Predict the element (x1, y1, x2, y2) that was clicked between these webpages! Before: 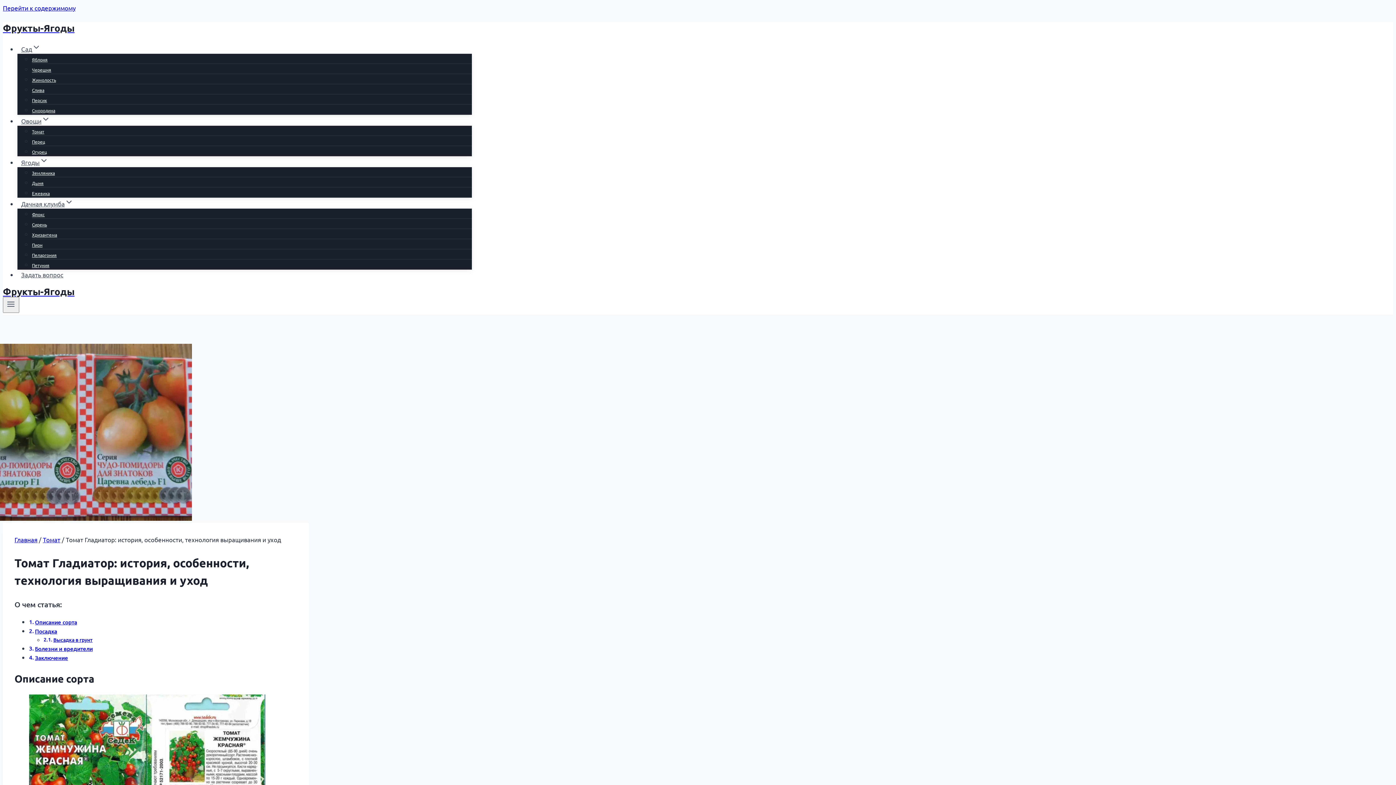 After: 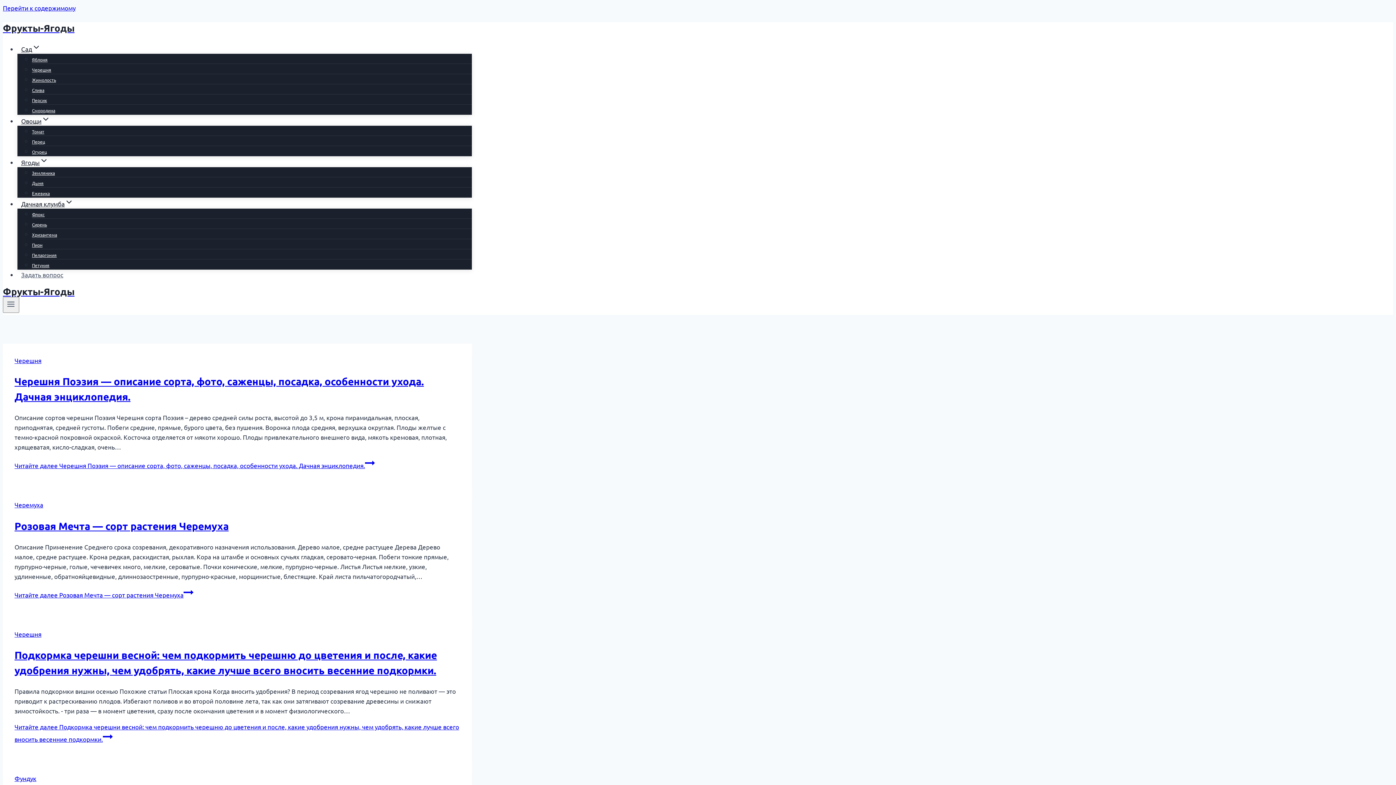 Action: bbox: (17, 113, 53, 128) label: Овощи